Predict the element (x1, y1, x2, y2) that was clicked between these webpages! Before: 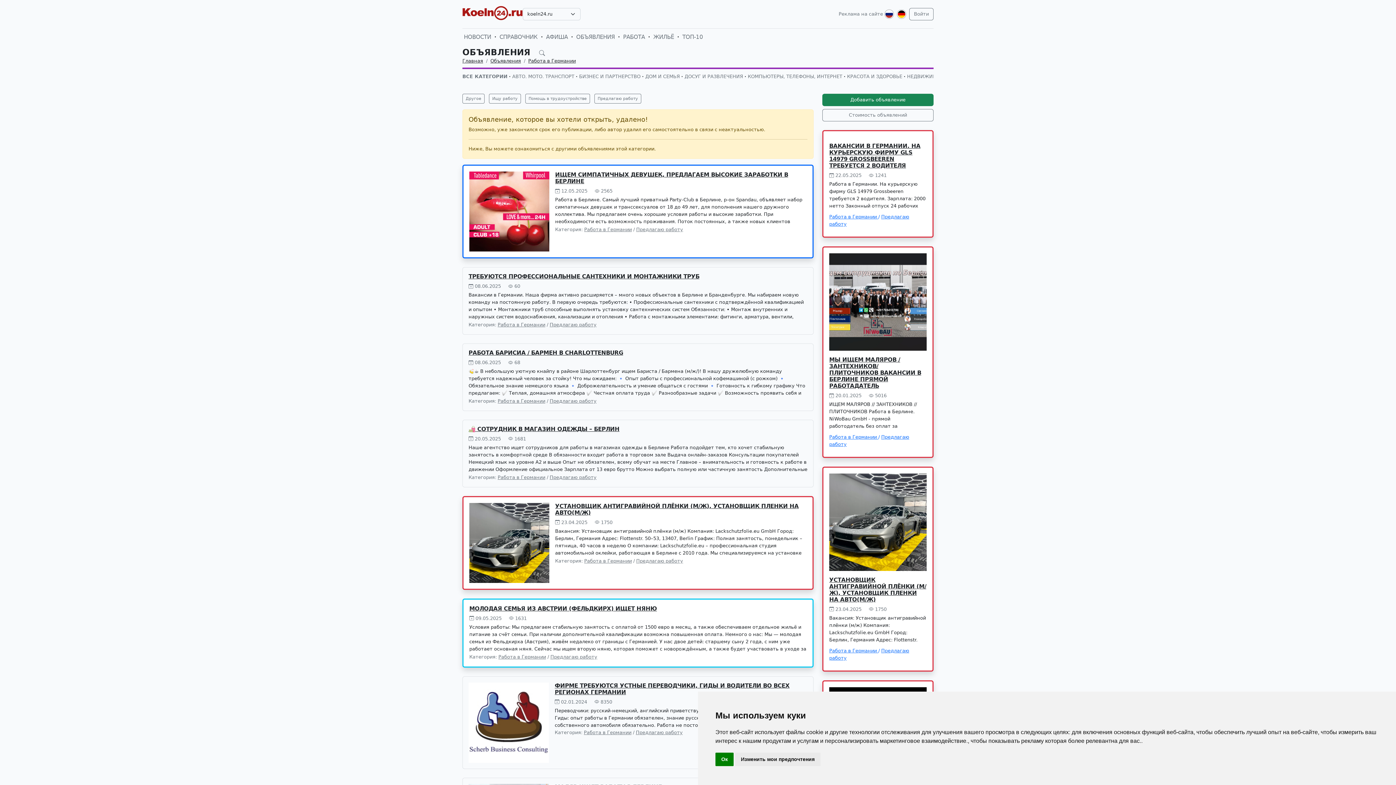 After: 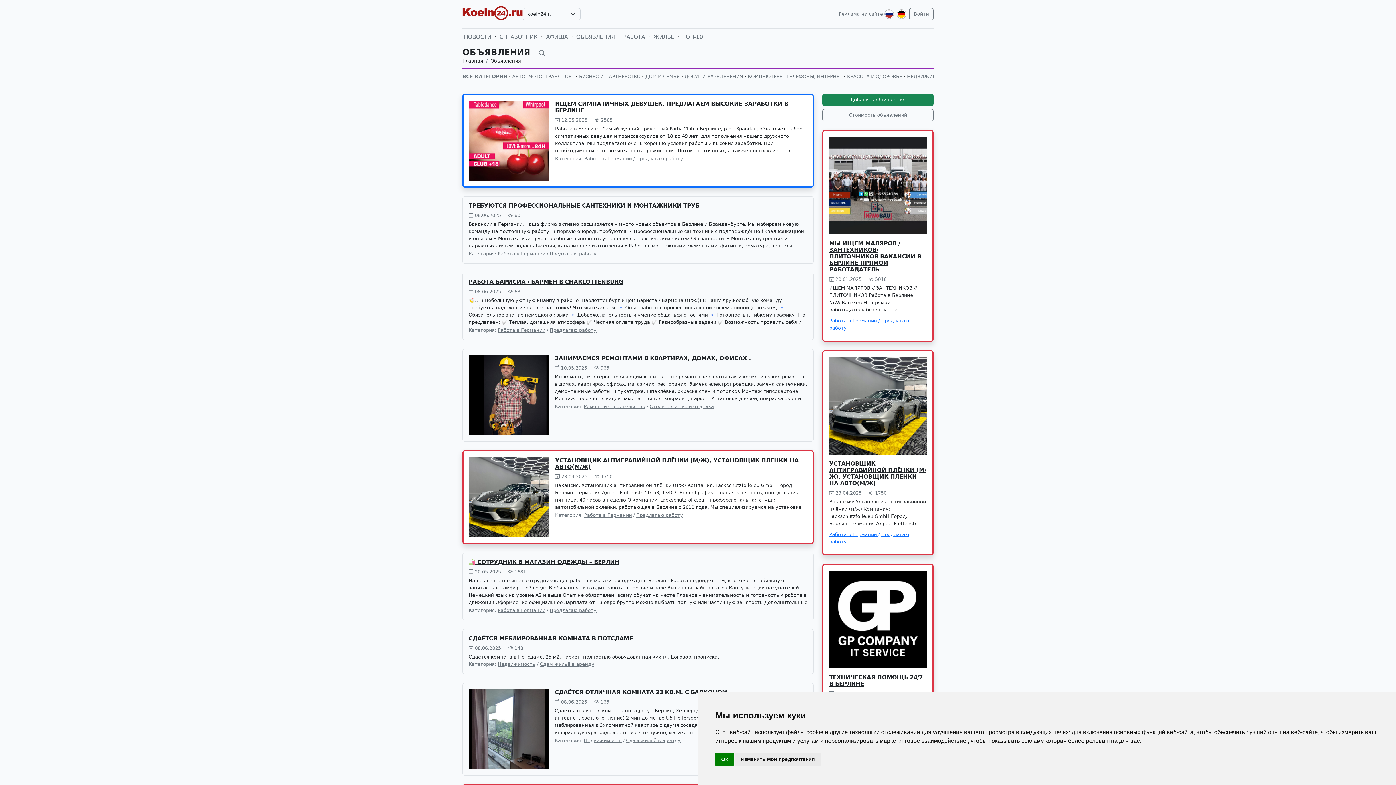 Action: bbox: (574, 31, 616, 42) label: ОБЪЯВЛЕНИЯ